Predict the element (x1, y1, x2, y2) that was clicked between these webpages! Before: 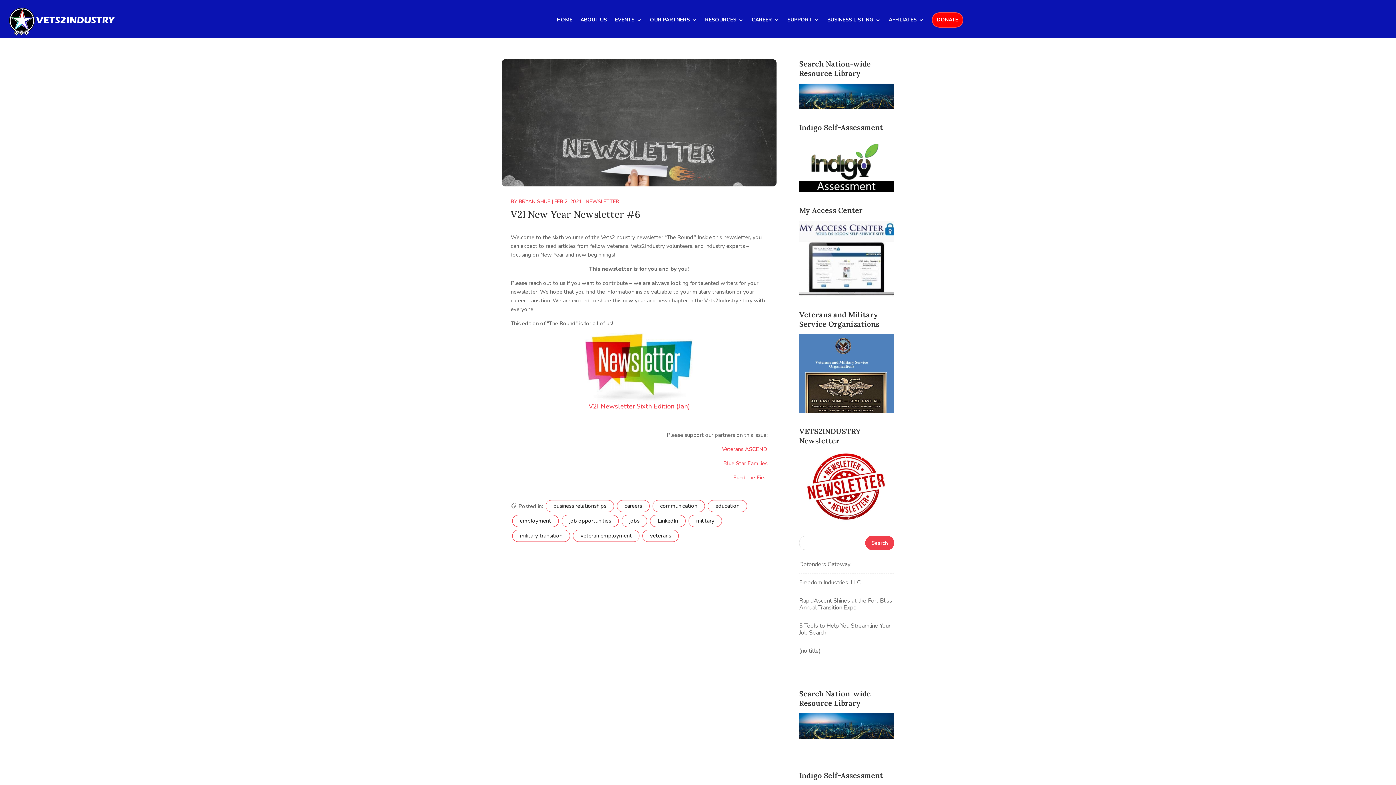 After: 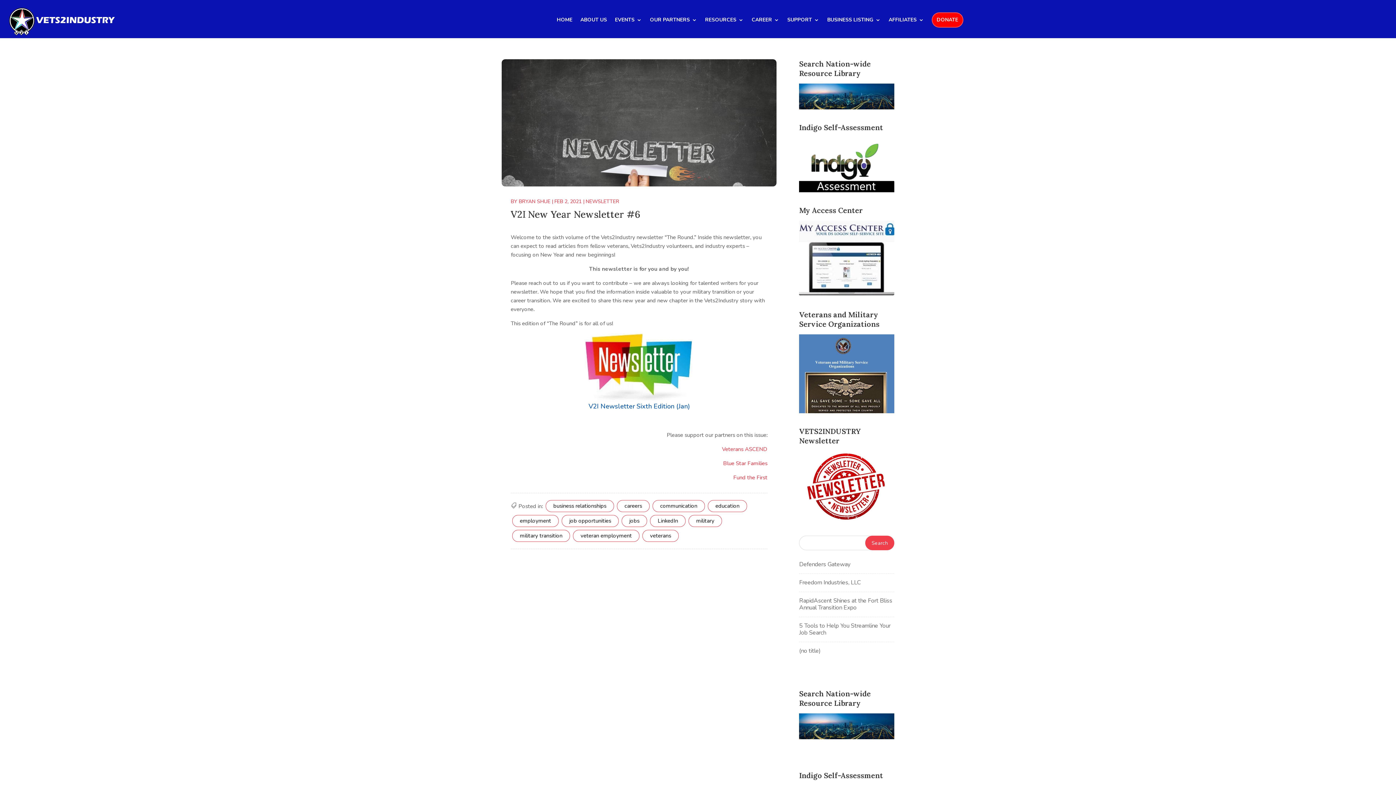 Action: bbox: (588, 402, 689, 410) label: V2I Newsletter Sixth Edition (Jan)